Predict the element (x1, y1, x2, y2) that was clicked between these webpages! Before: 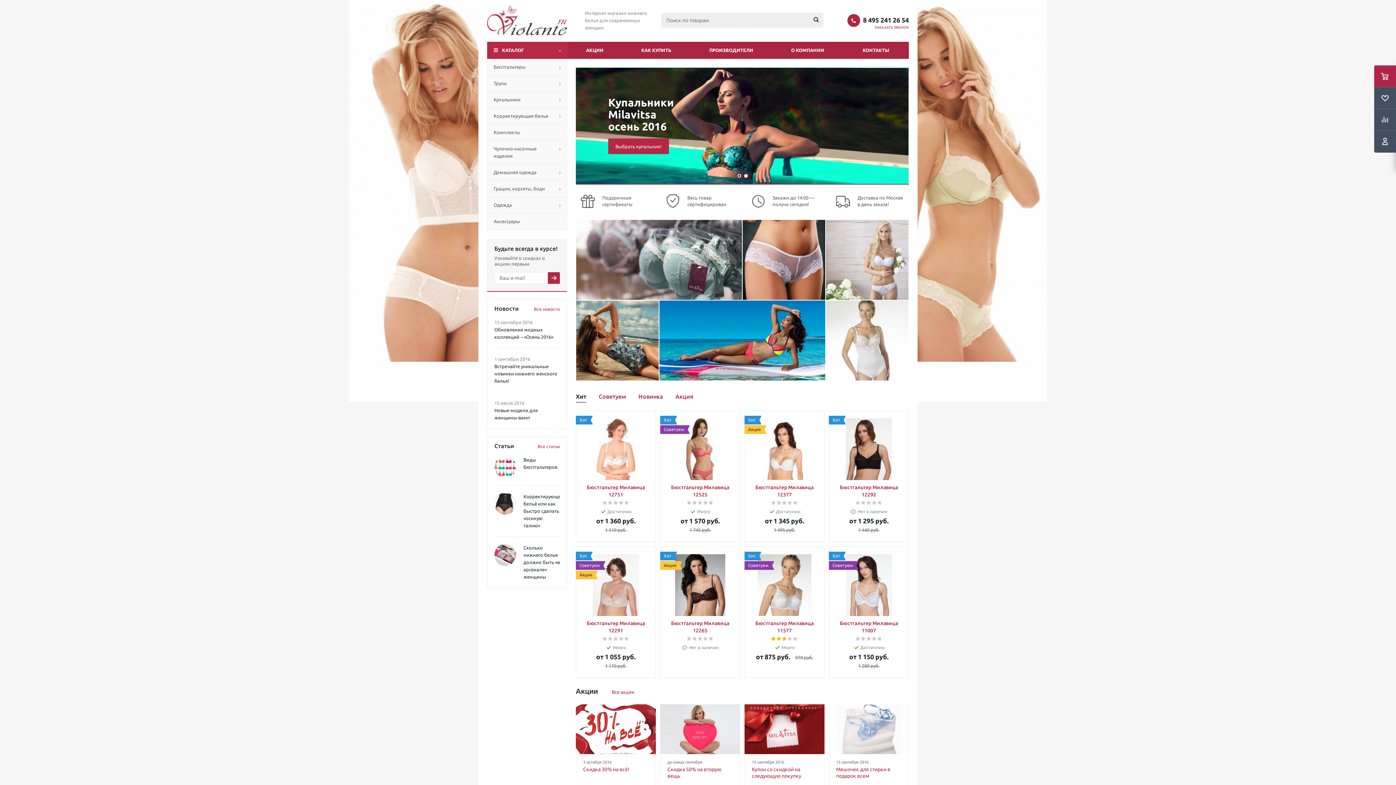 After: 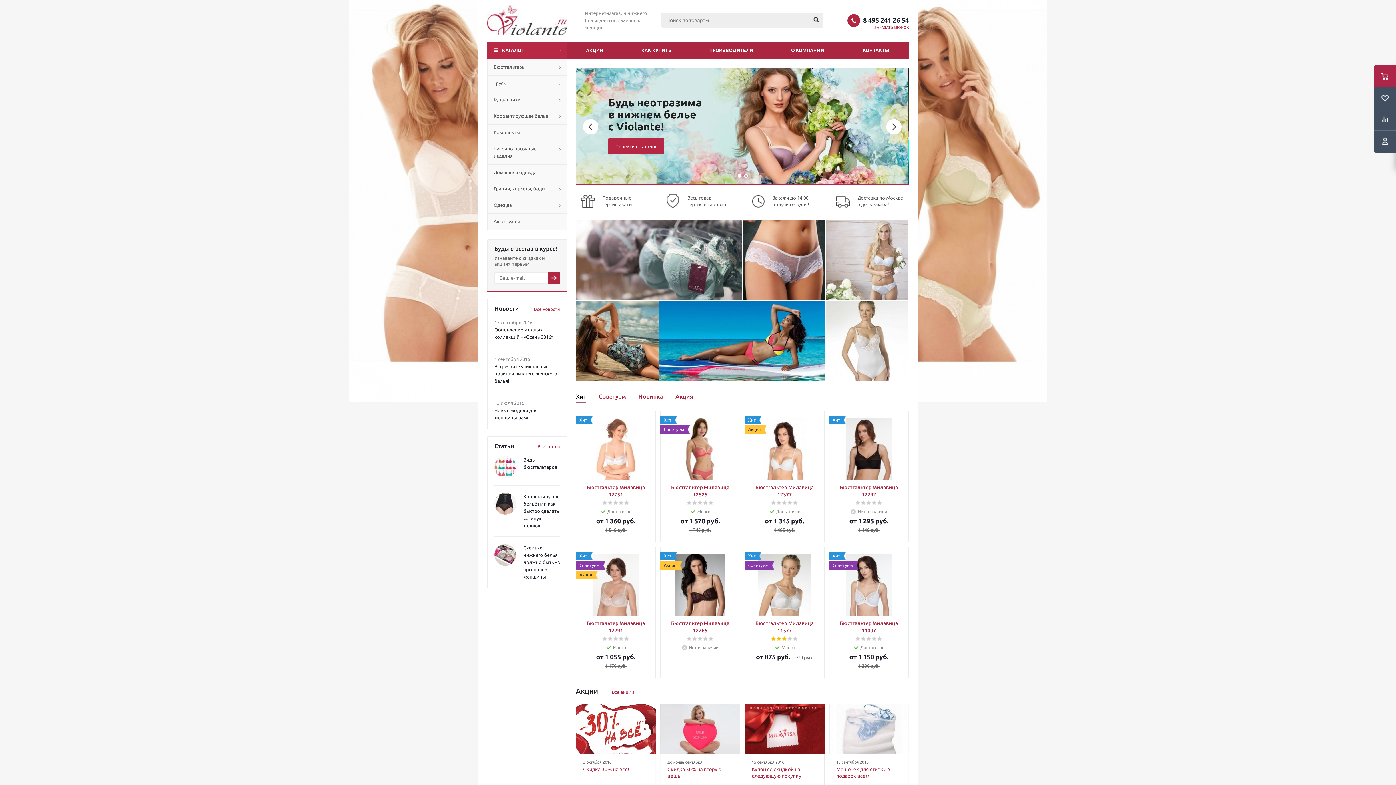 Action: label: 1 bbox: (737, 174, 741, 177)